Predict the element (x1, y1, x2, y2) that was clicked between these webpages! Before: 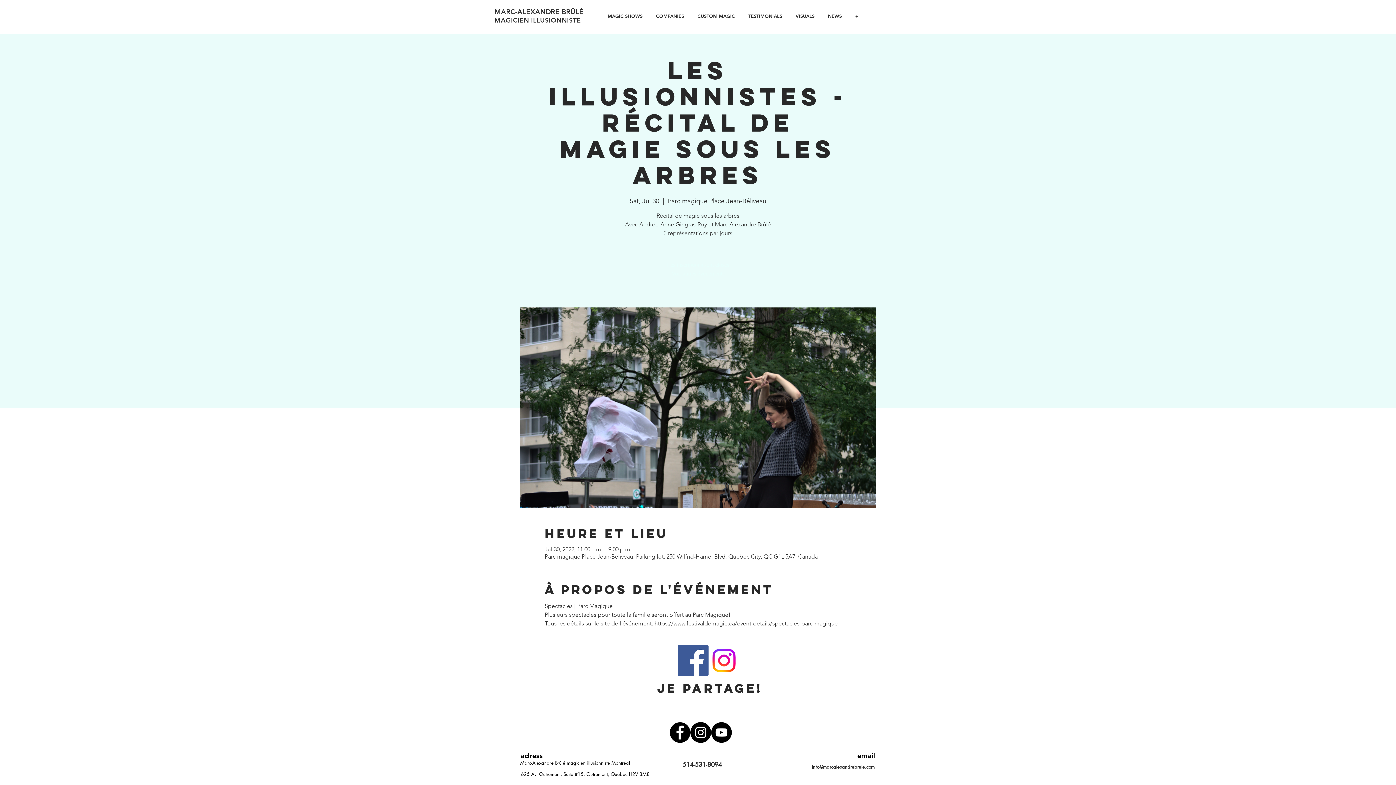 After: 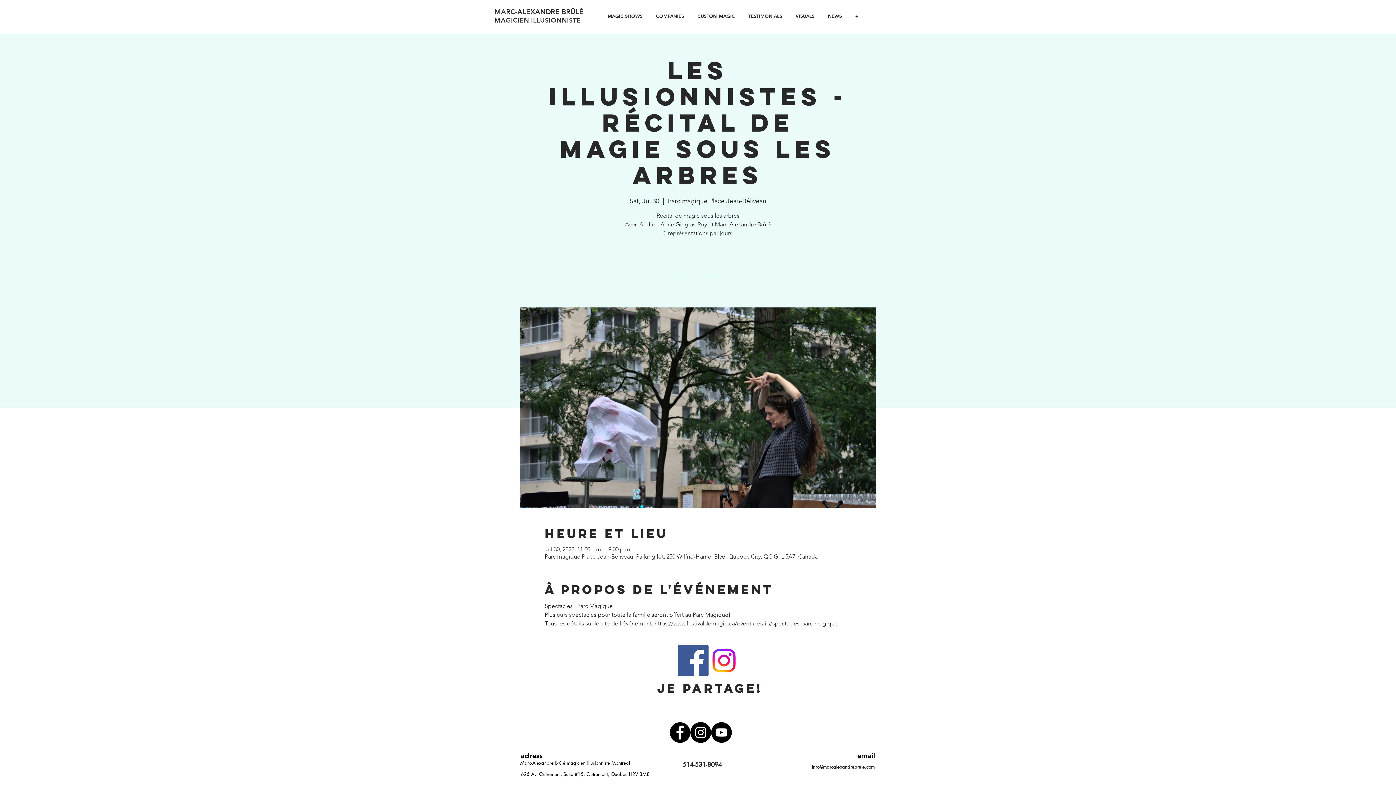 Action: label: Youtube magicien montreal province de quebec bbox: (711, 722, 732, 743)